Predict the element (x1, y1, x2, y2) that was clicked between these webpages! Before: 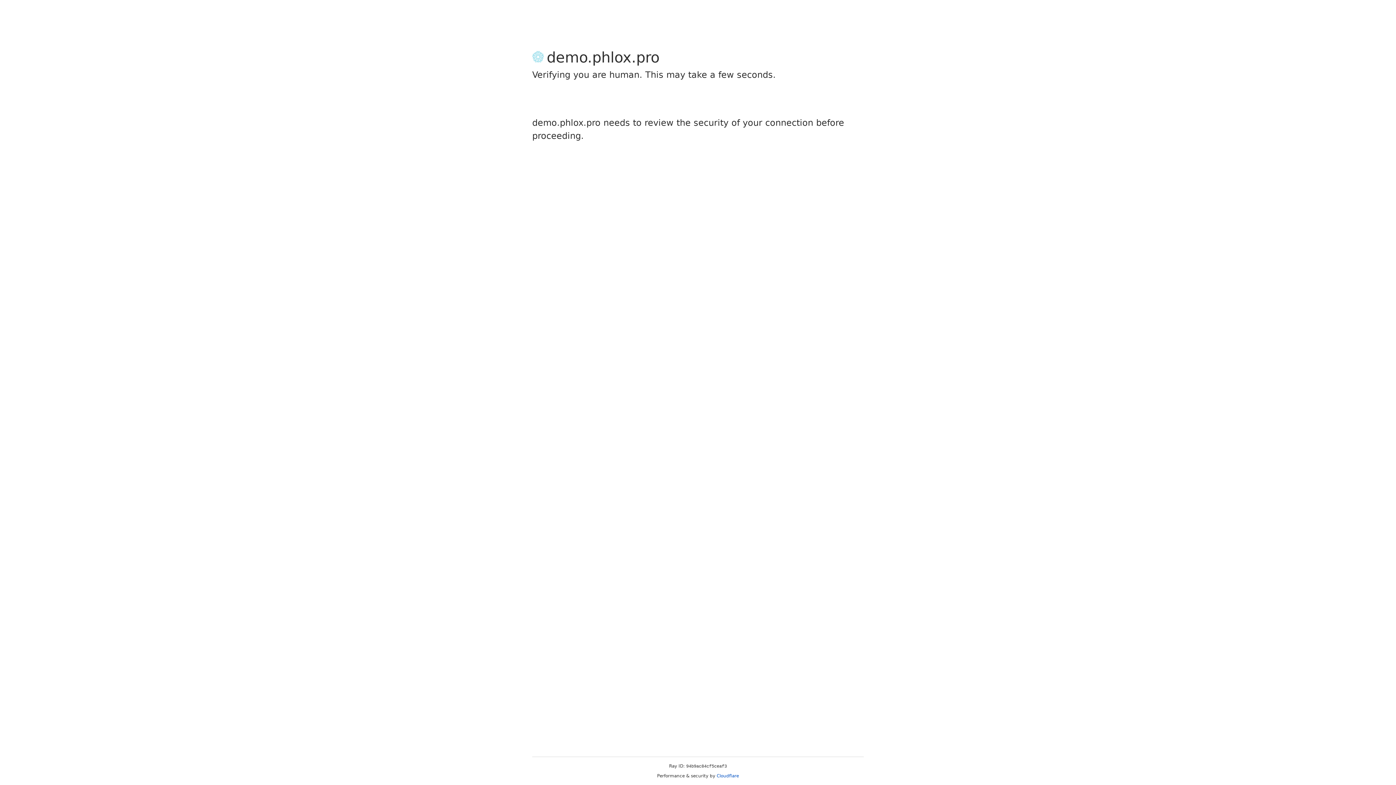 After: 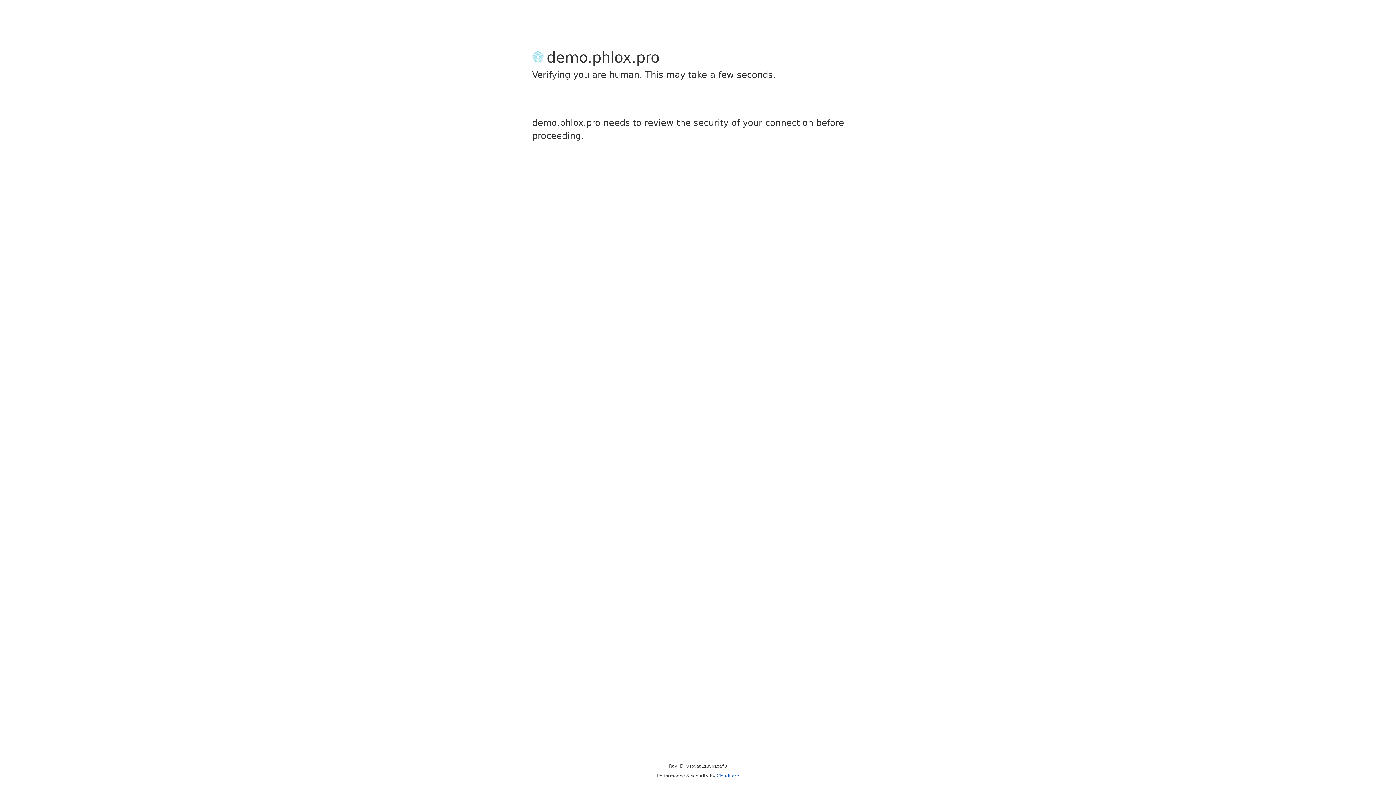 Action: bbox: (716, 773, 739, 778) label: Cloudflare